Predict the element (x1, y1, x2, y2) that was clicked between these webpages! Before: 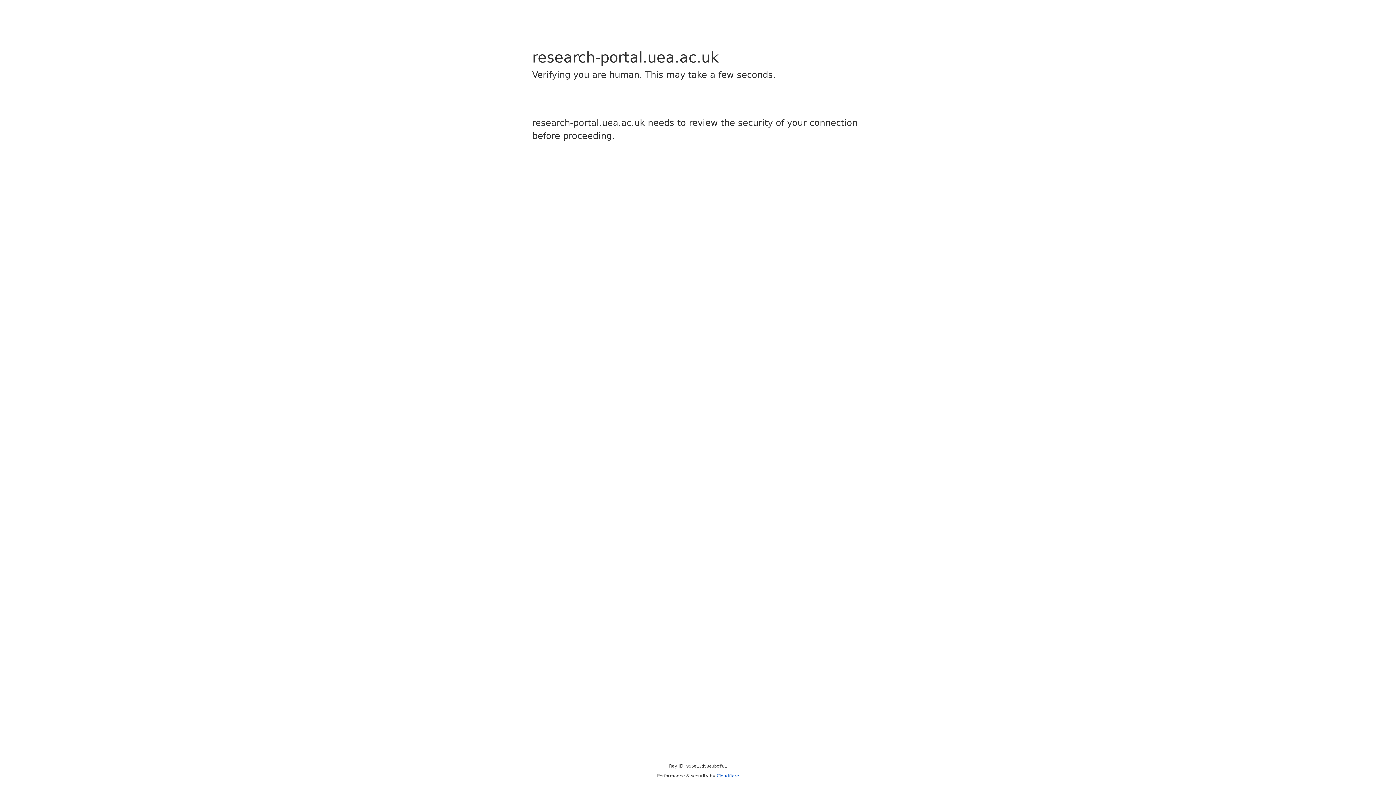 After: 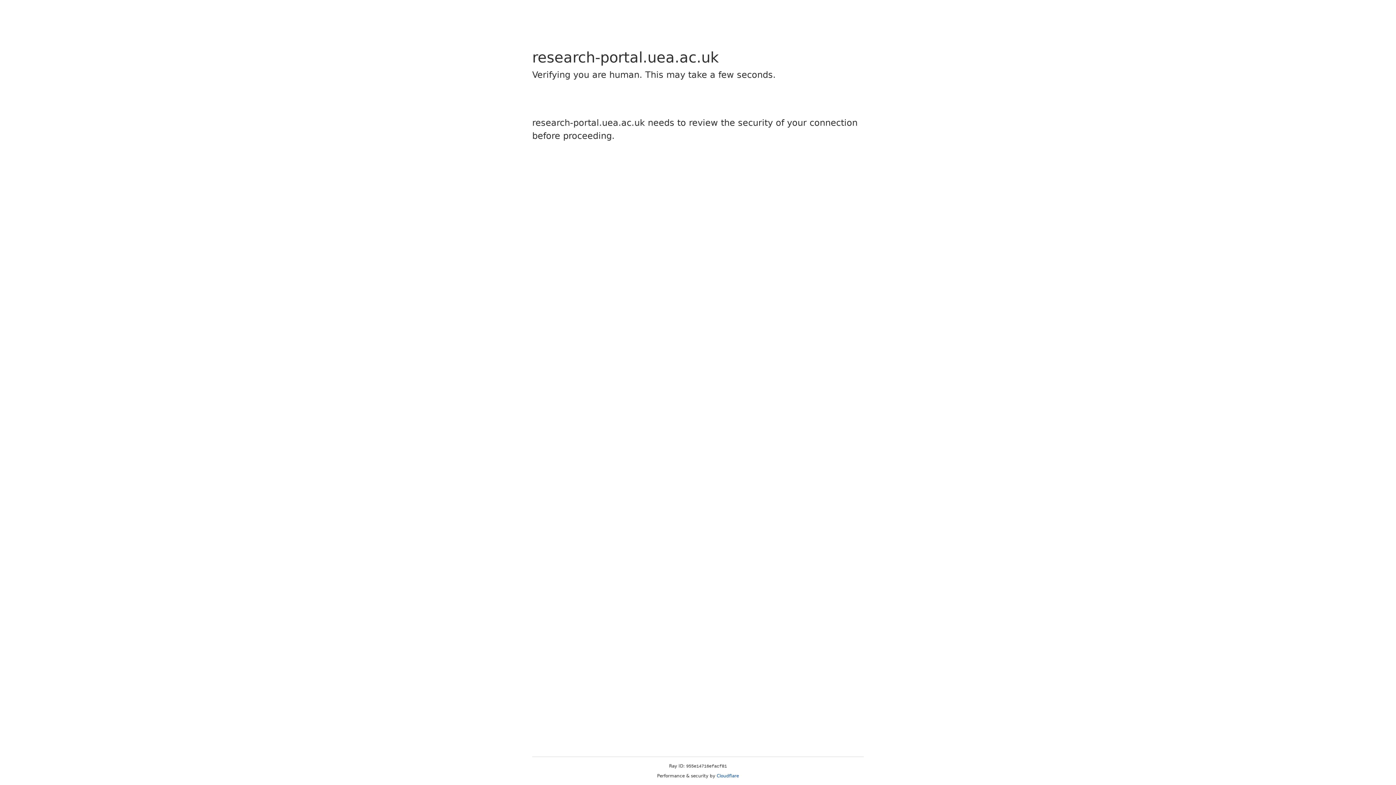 Action: bbox: (716, 773, 739, 778) label: Cloudflare